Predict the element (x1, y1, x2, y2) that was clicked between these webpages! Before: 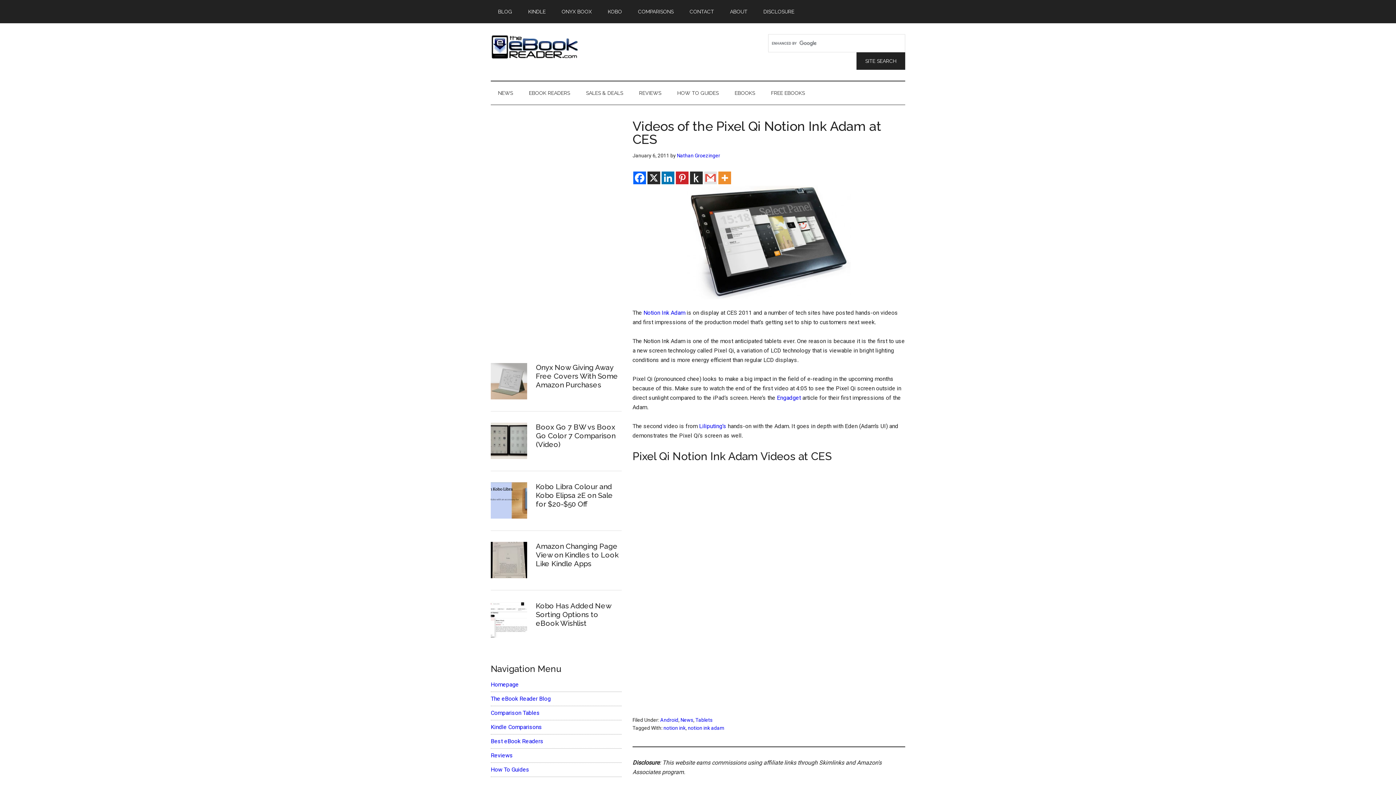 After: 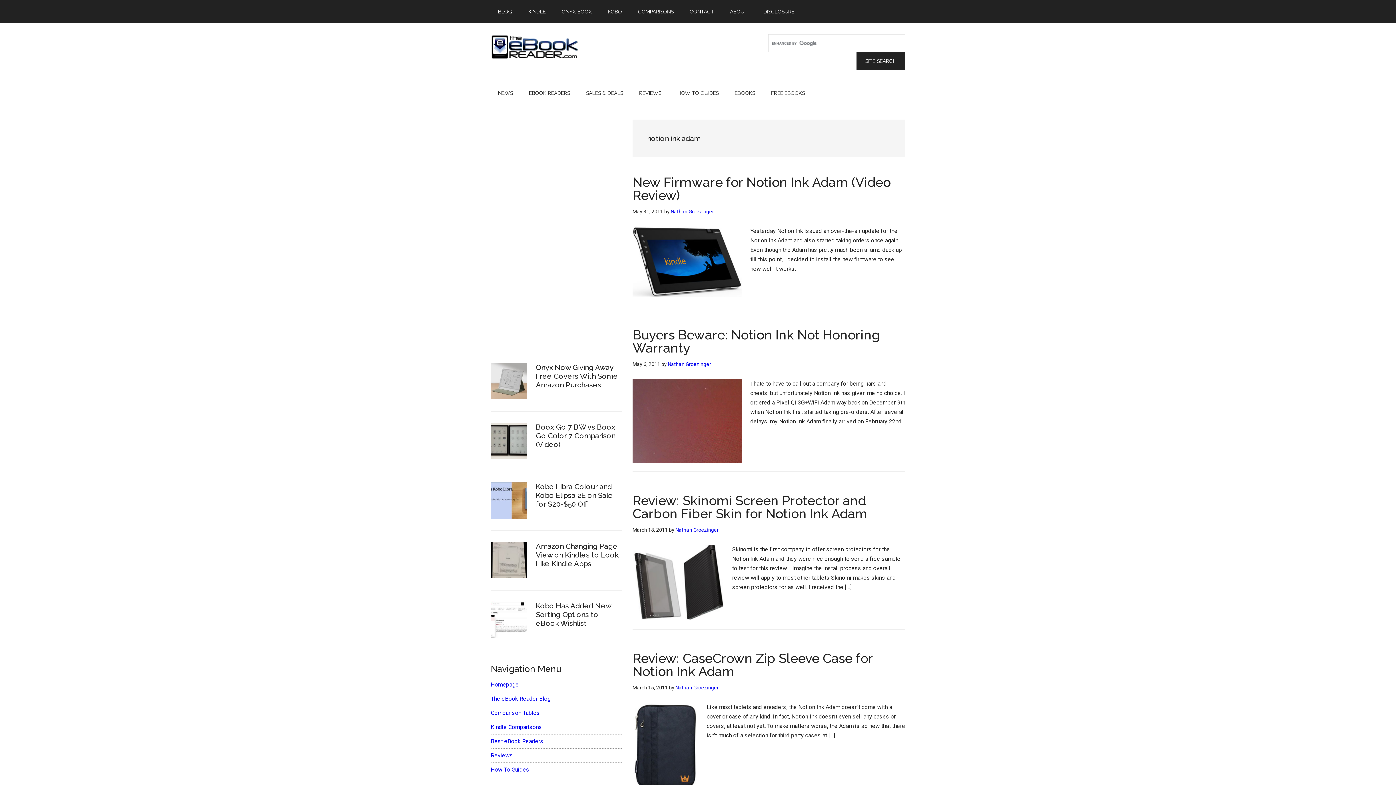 Action: label: notion ink adam bbox: (688, 725, 724, 731)